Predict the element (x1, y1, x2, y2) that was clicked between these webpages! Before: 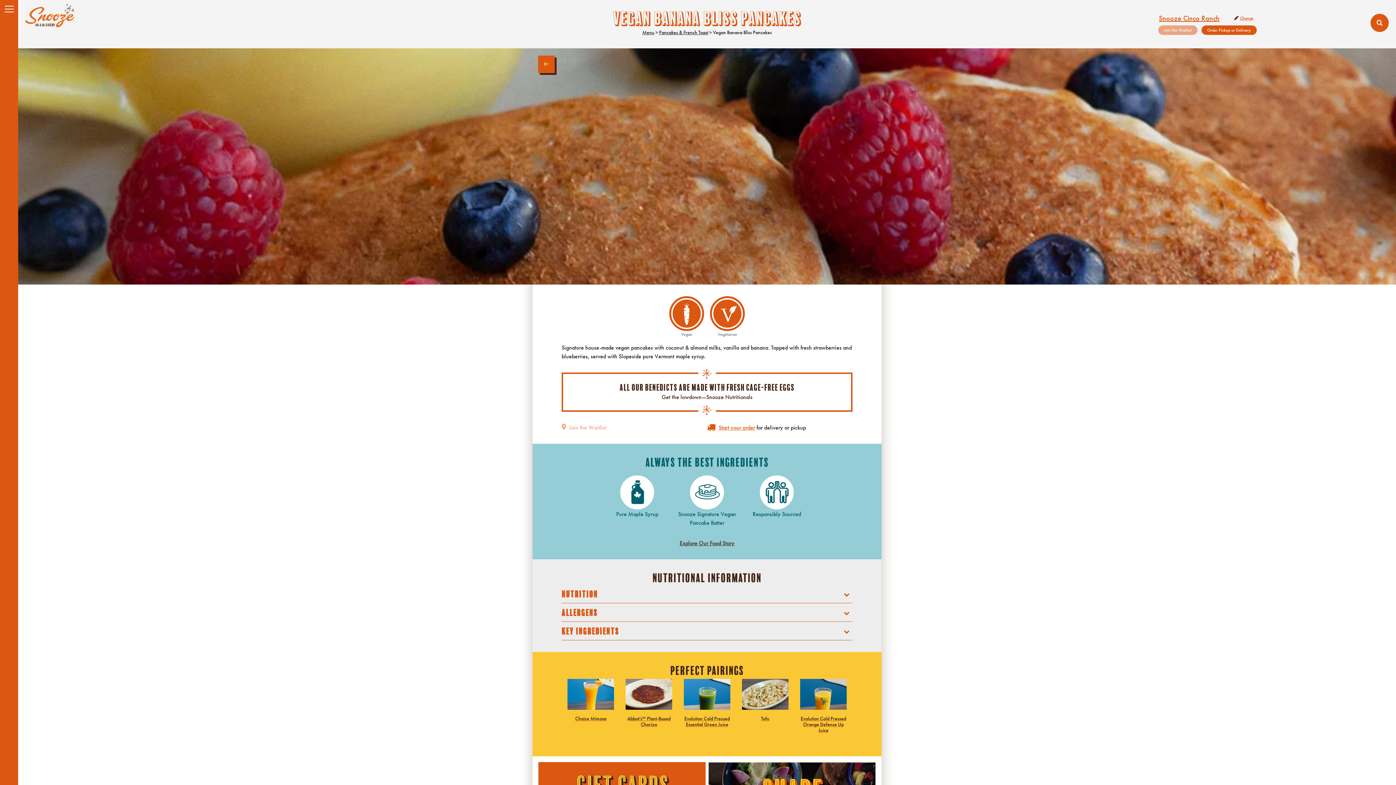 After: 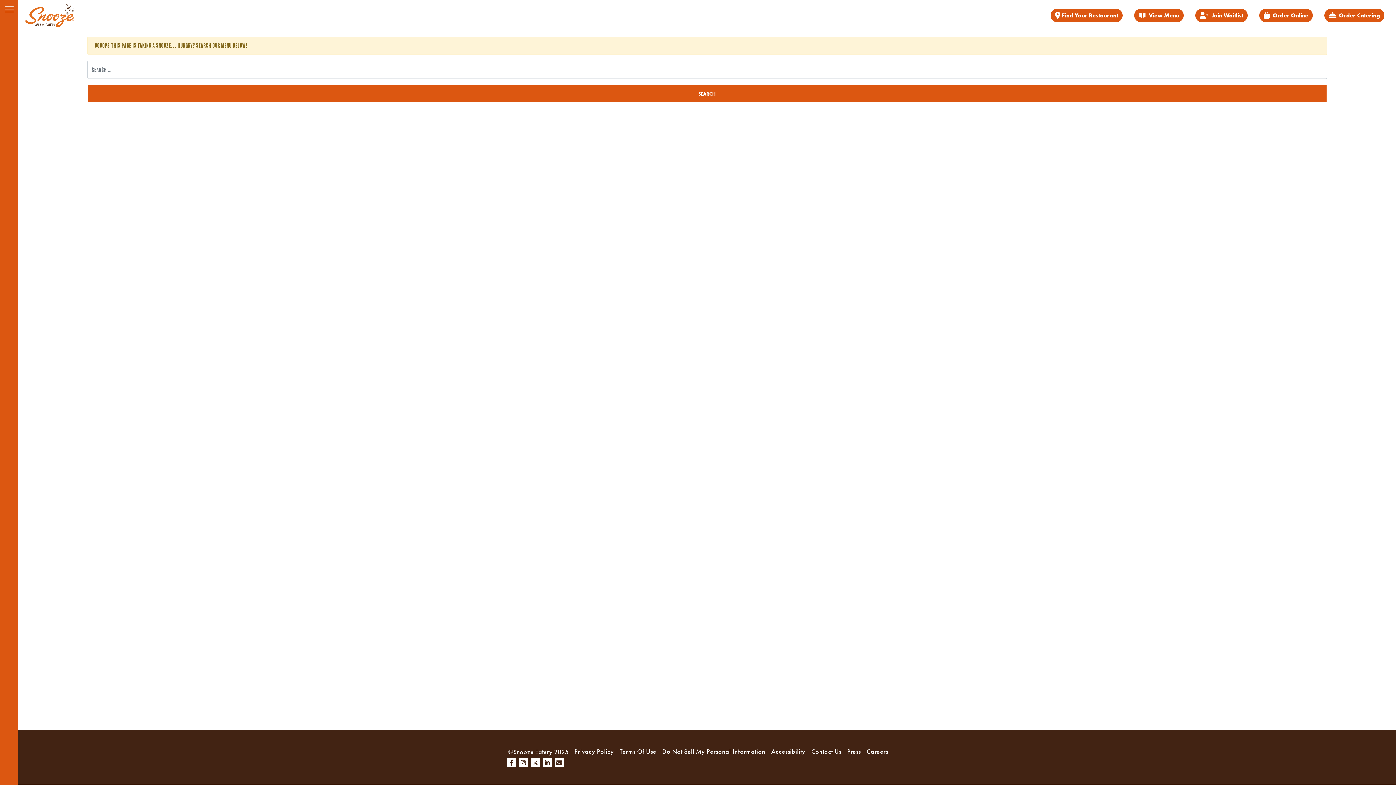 Action: label: Evolution Cold Pressed Essential Green Juice bbox: (684, 679, 730, 727)